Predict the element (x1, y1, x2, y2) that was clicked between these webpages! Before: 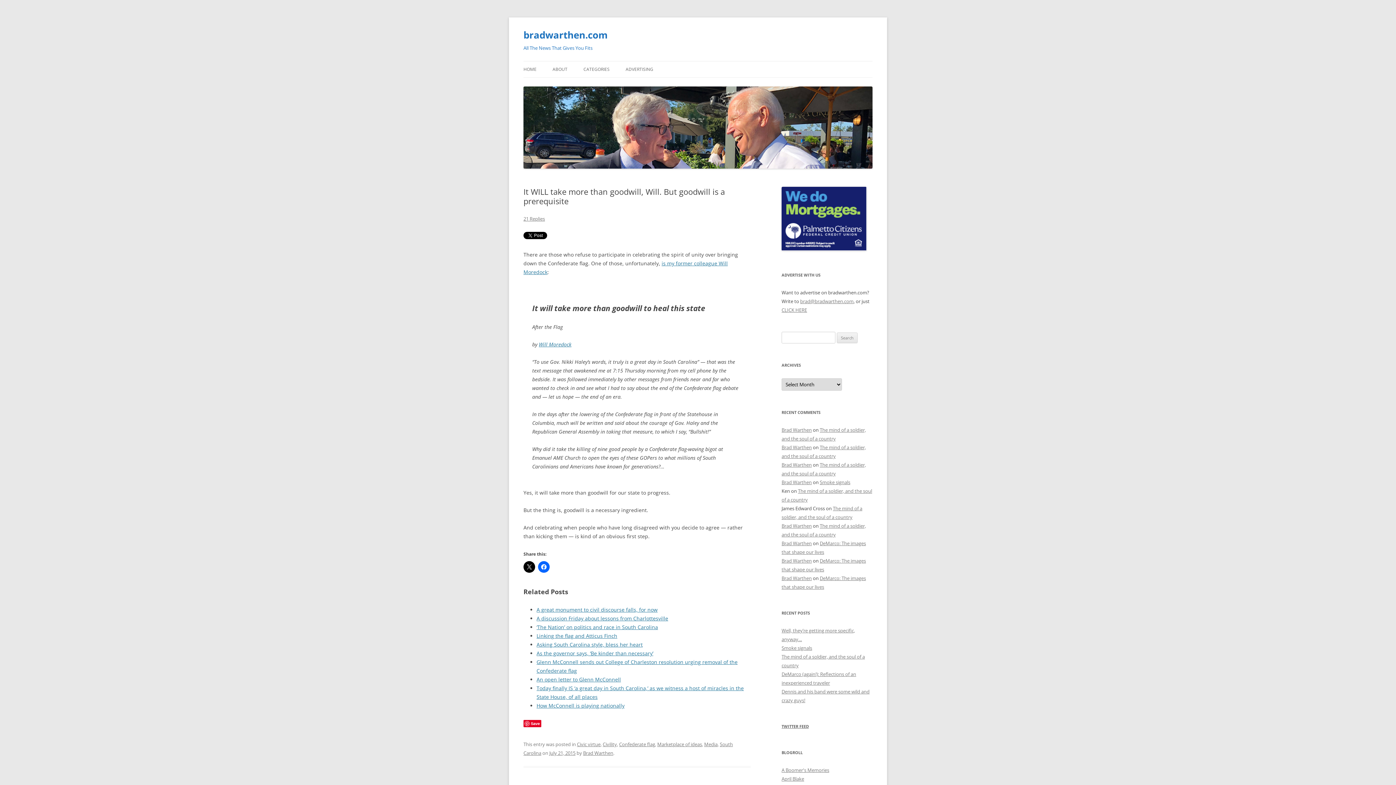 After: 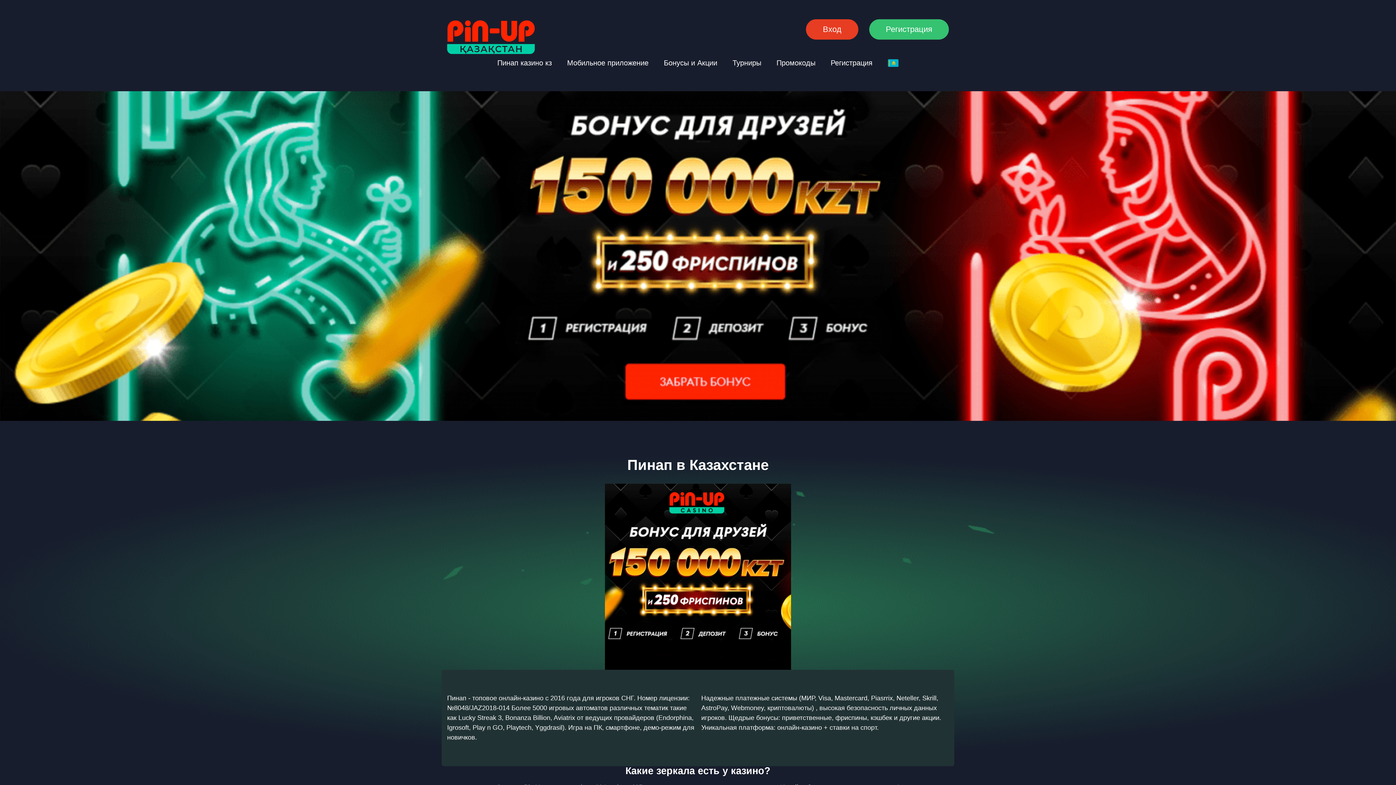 Action: label: CLICK HERE bbox: (781, 306, 807, 313)